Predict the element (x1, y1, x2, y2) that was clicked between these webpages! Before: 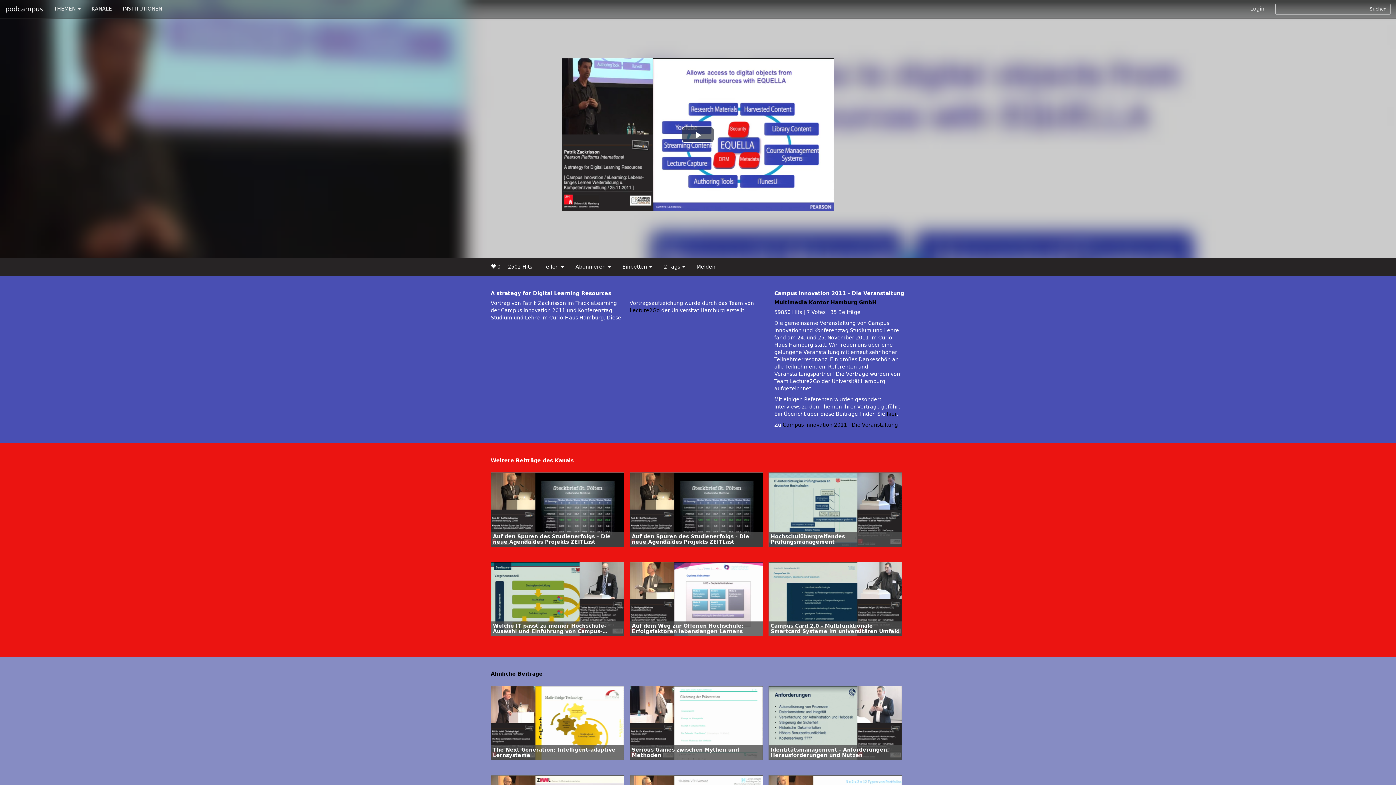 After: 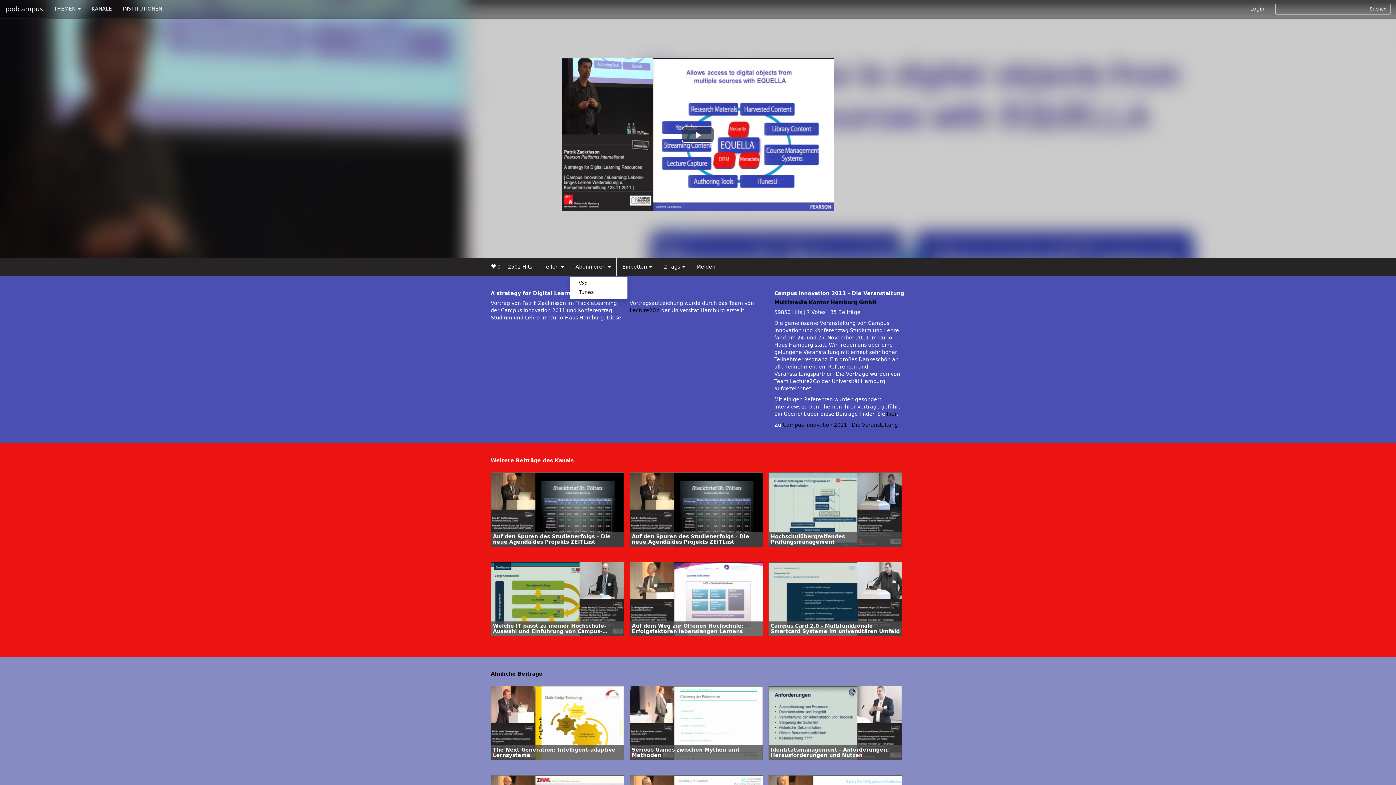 Action: label: Abonnieren  bbox: (570, 258, 616, 276)